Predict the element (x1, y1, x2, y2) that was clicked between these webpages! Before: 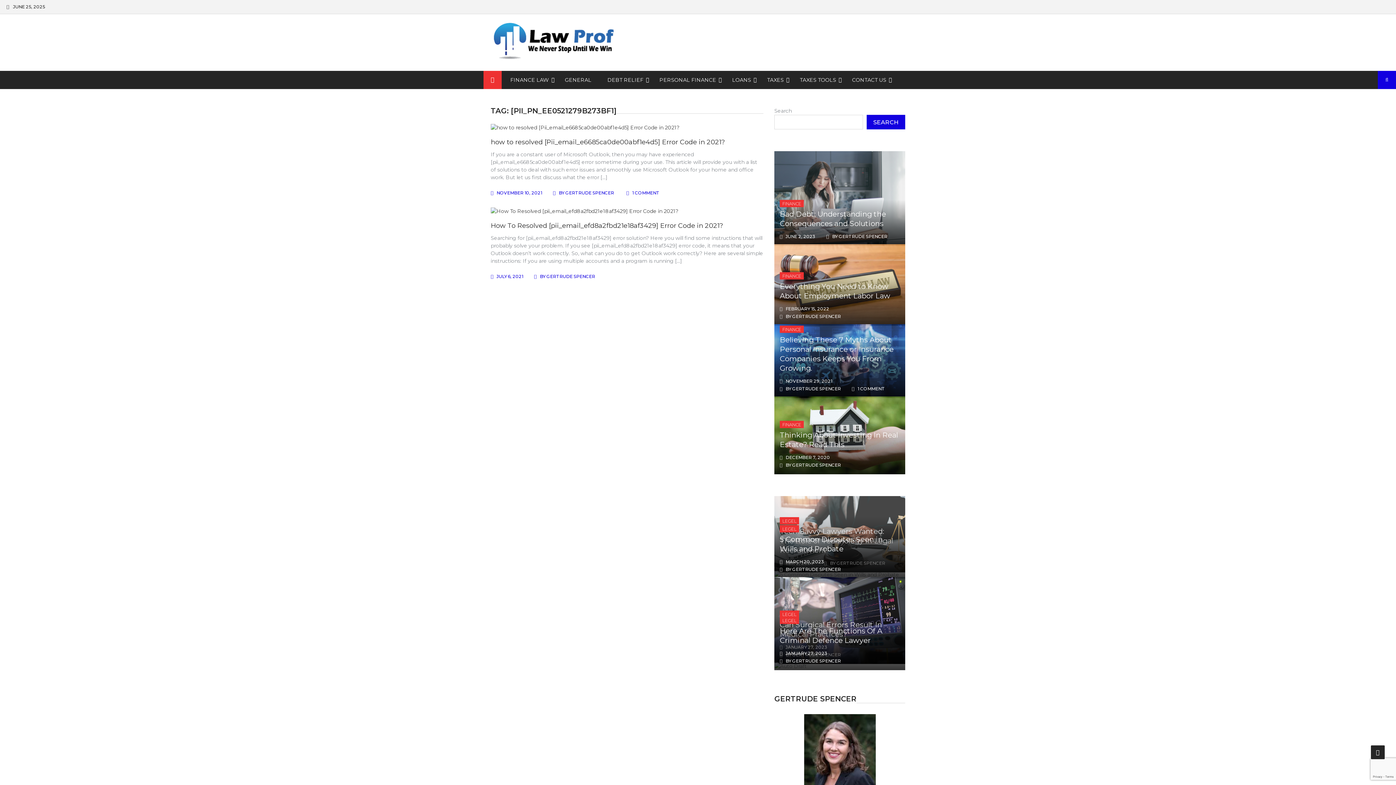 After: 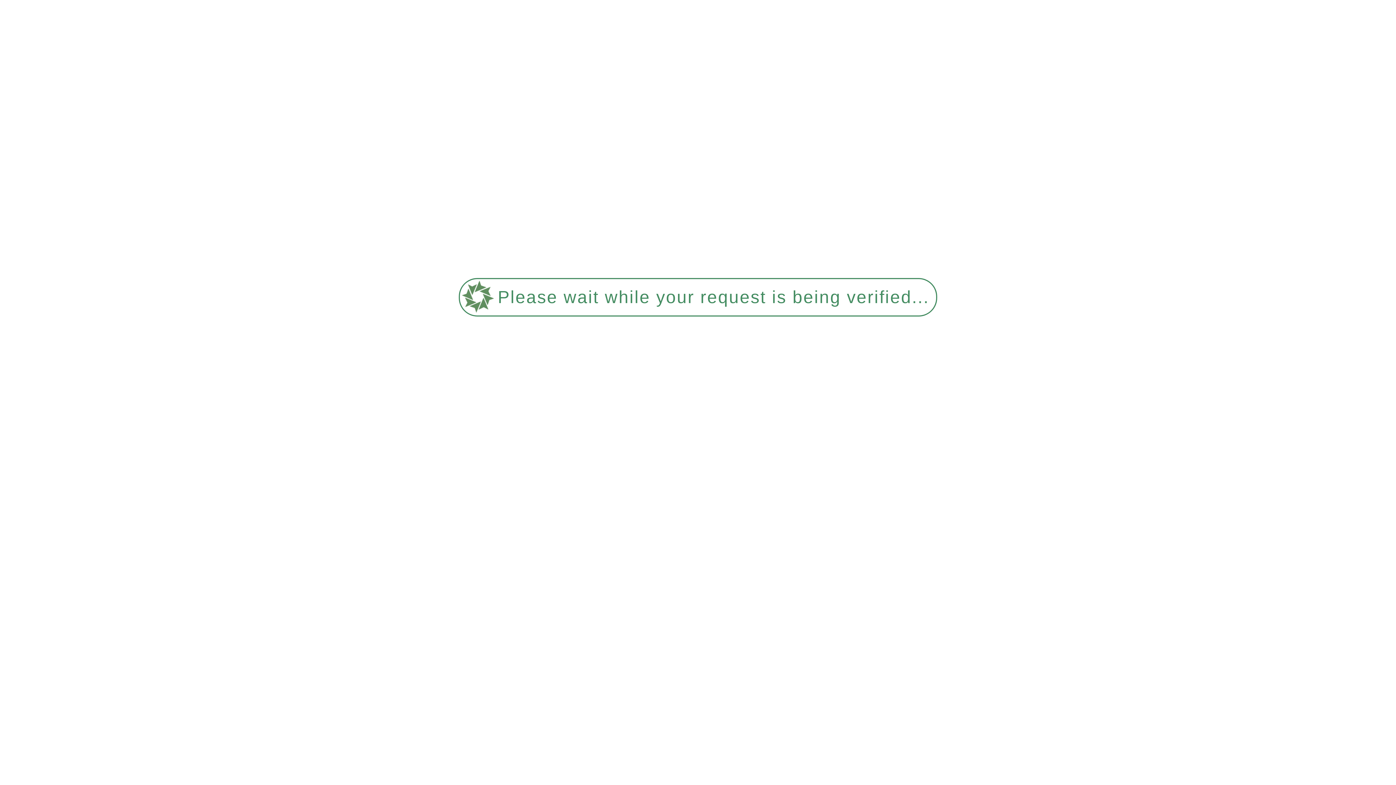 Action: bbox: (780, 626, 882, 645) label: Here Are The Functions Of A Criminal Defence Lawyer